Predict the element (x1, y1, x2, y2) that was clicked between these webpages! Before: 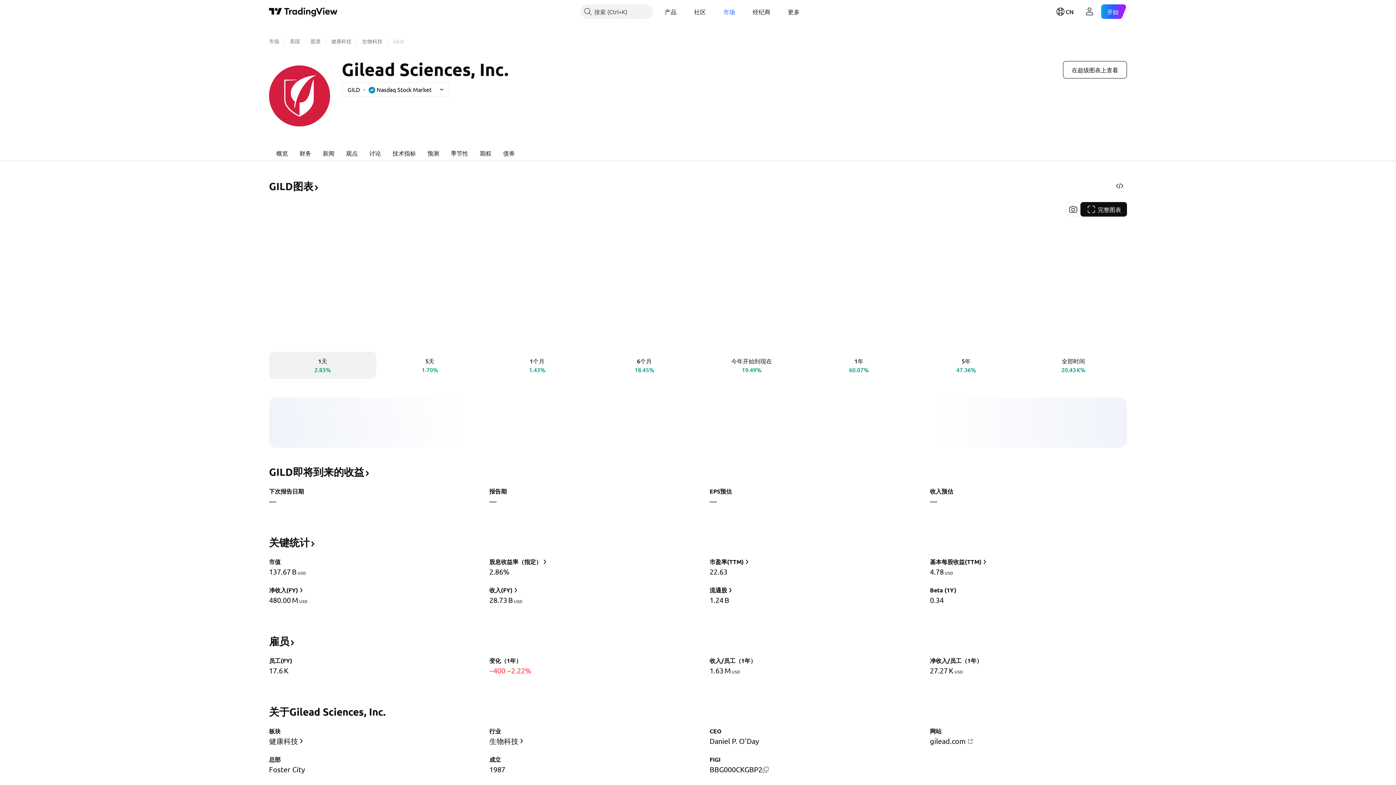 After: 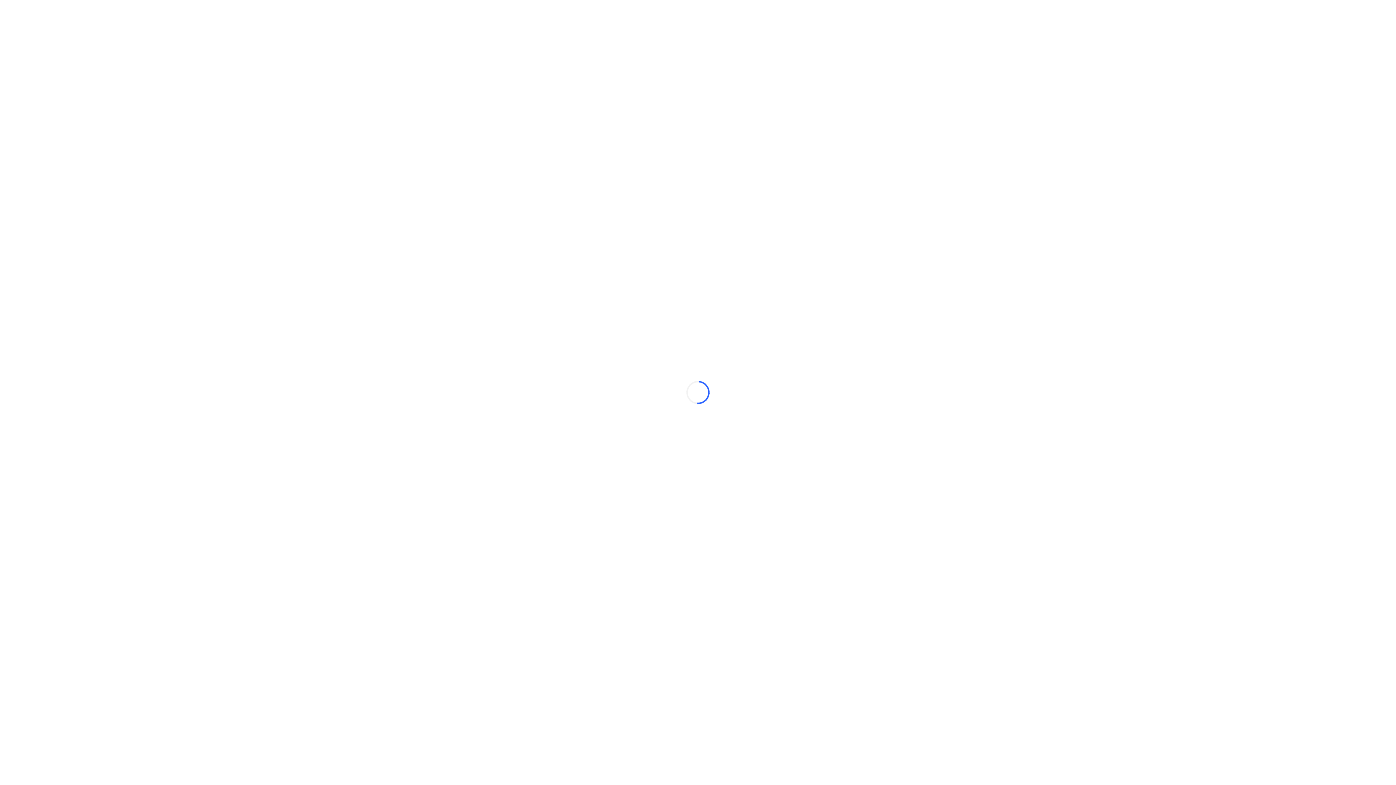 Action: bbox: (1080, 202, 1127, 216) label: 完整图表